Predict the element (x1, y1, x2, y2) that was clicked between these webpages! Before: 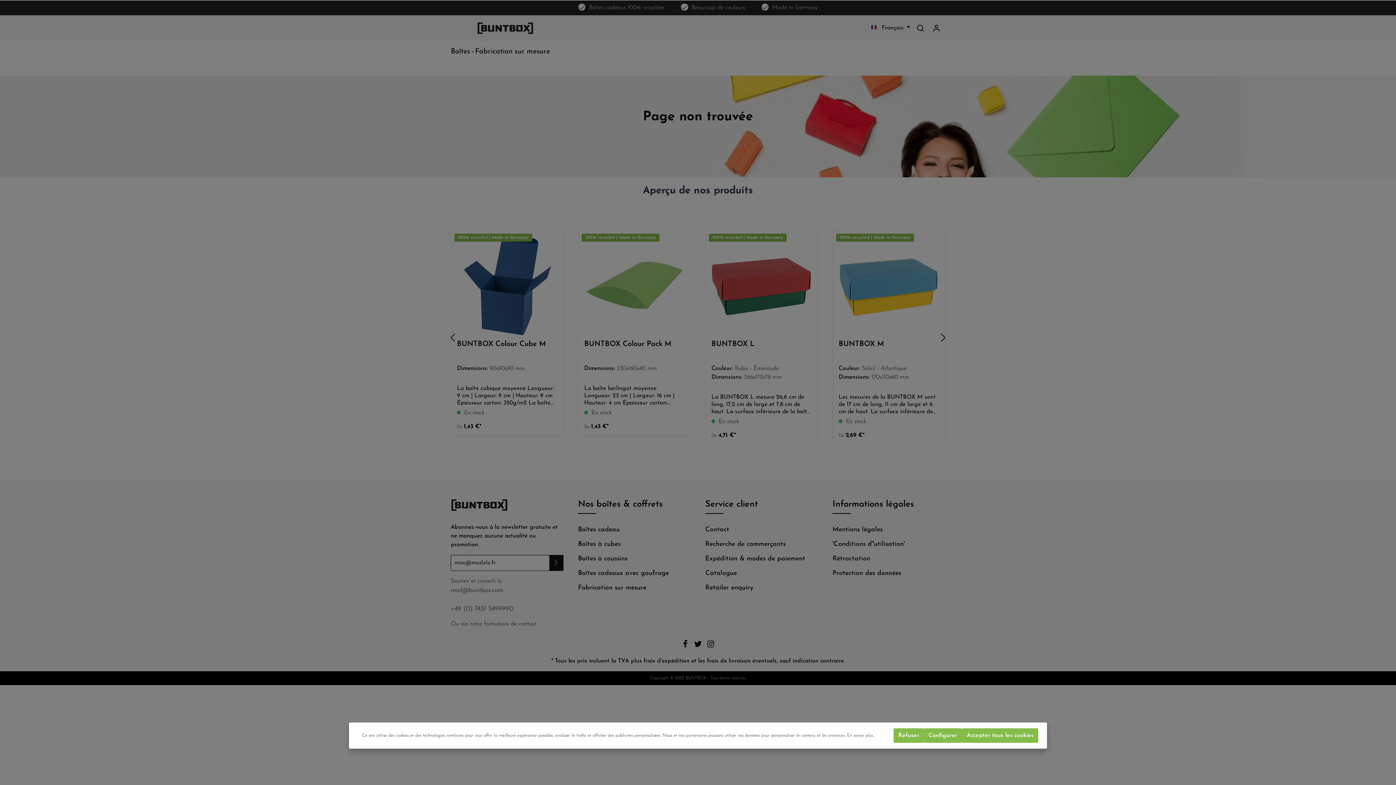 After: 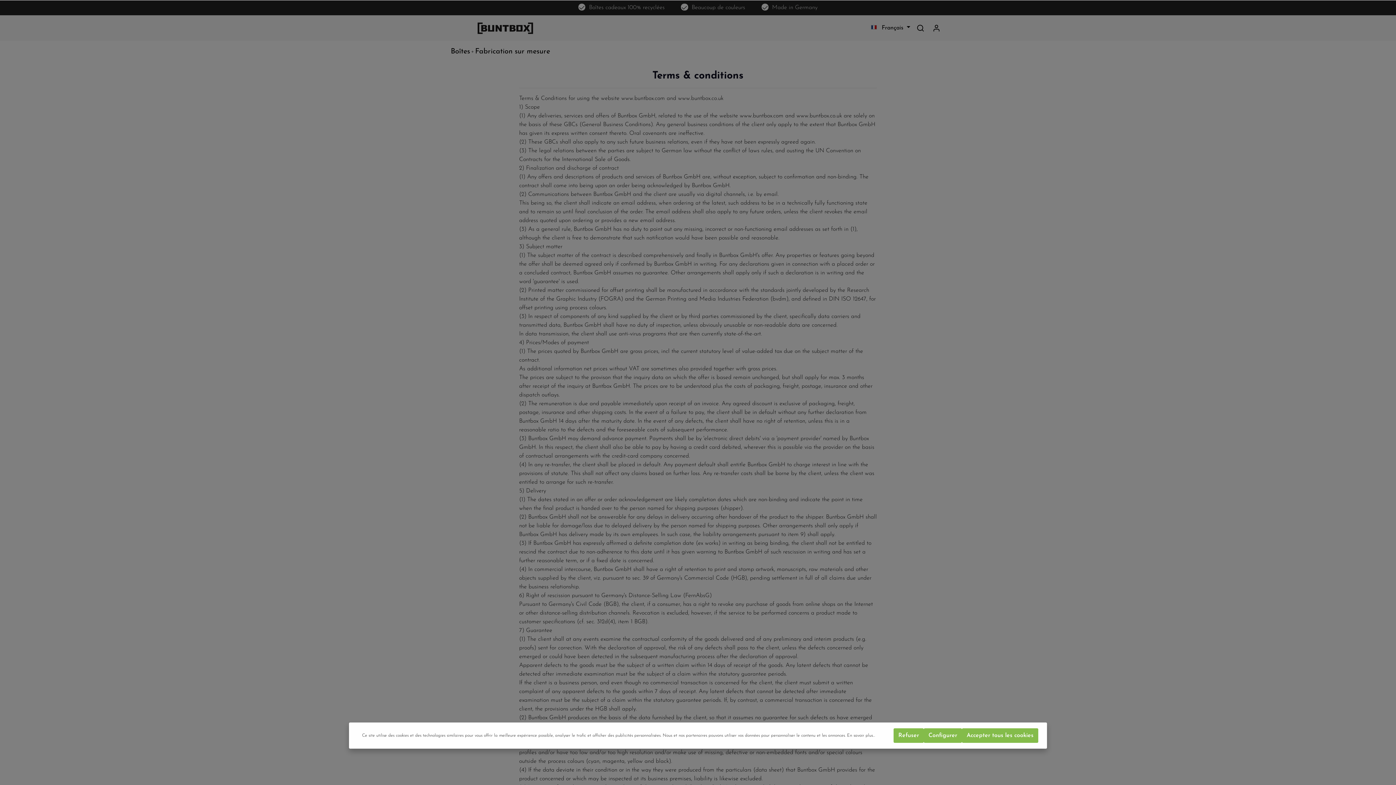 Action: label: 'Conditions d''utilisation' bbox: (832, 538, 905, 551)